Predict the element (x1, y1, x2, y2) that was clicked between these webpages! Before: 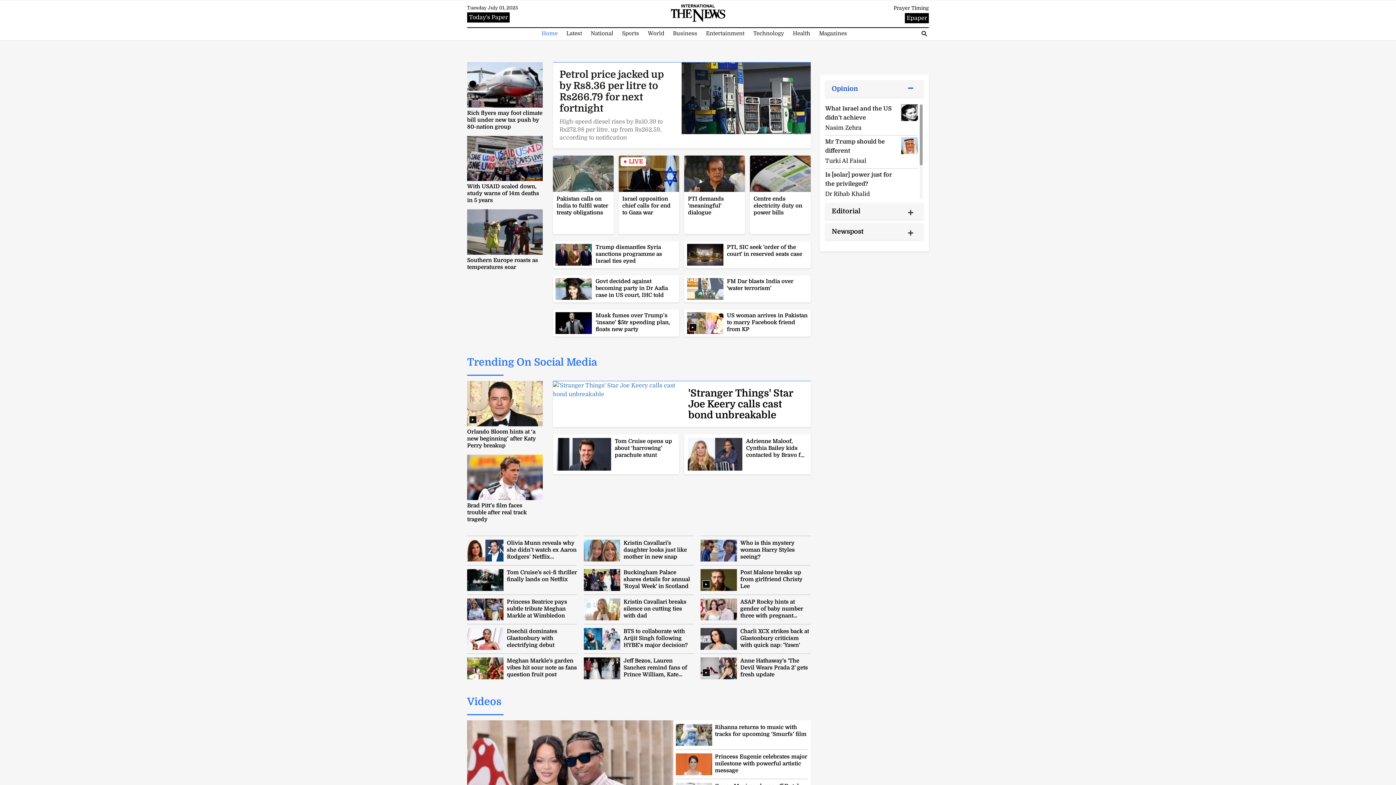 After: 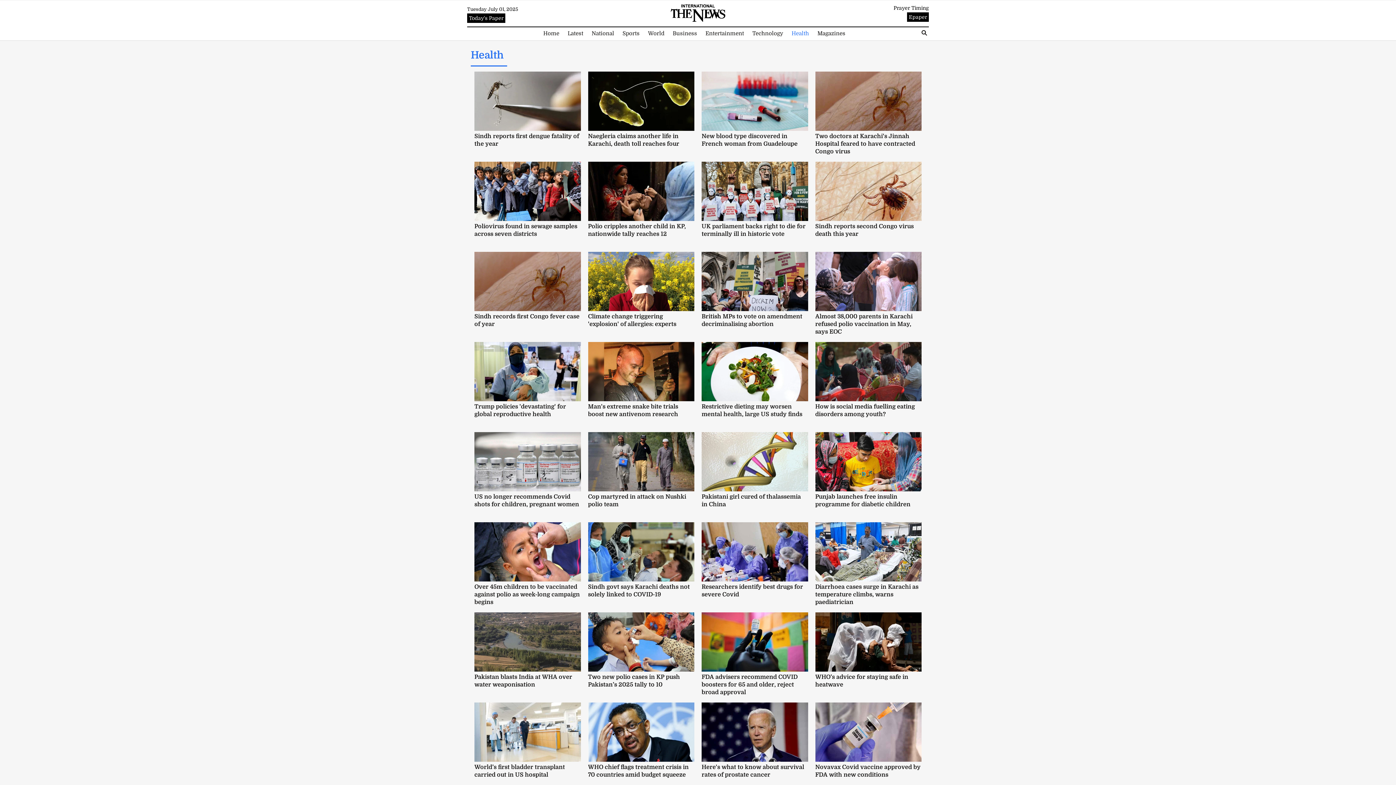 Action: bbox: (789, 29, 814, 37) label: Health